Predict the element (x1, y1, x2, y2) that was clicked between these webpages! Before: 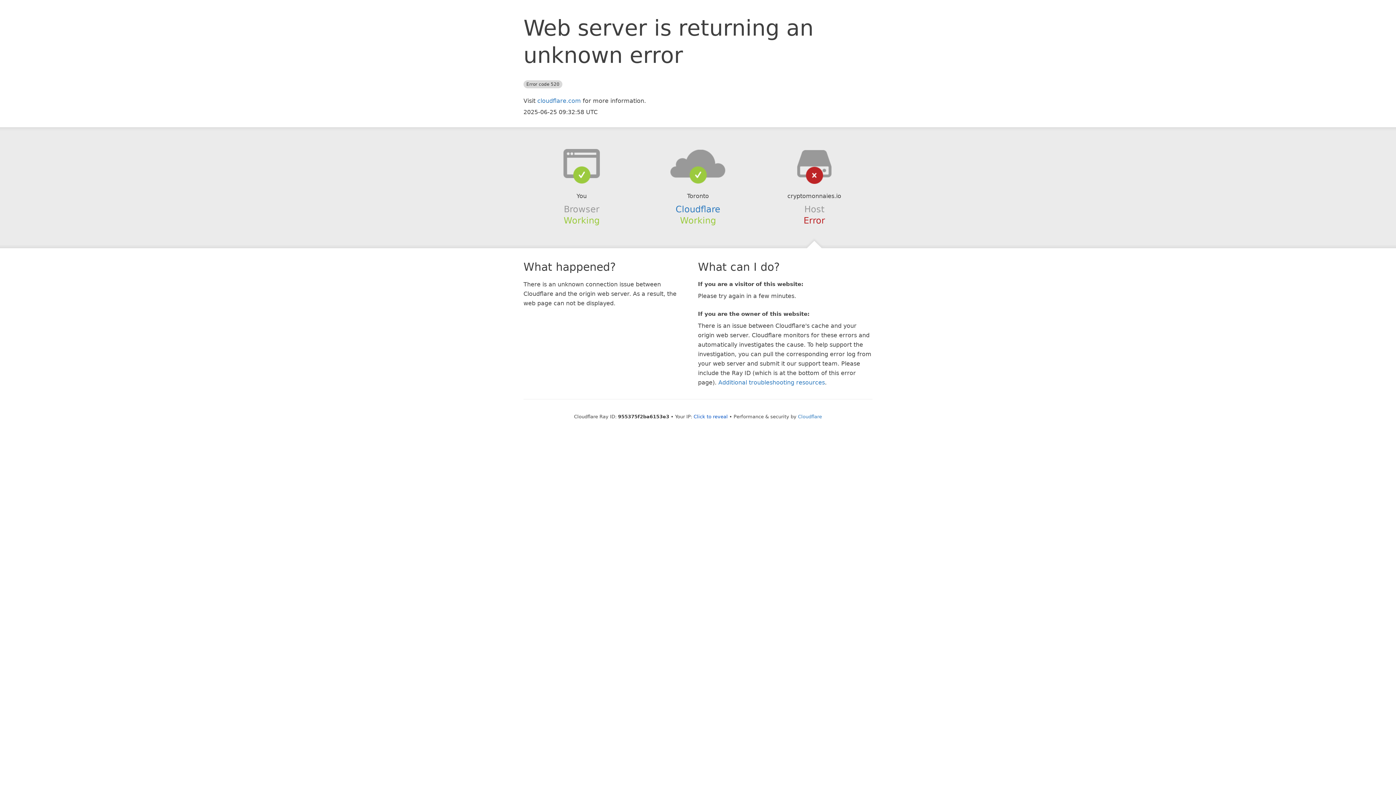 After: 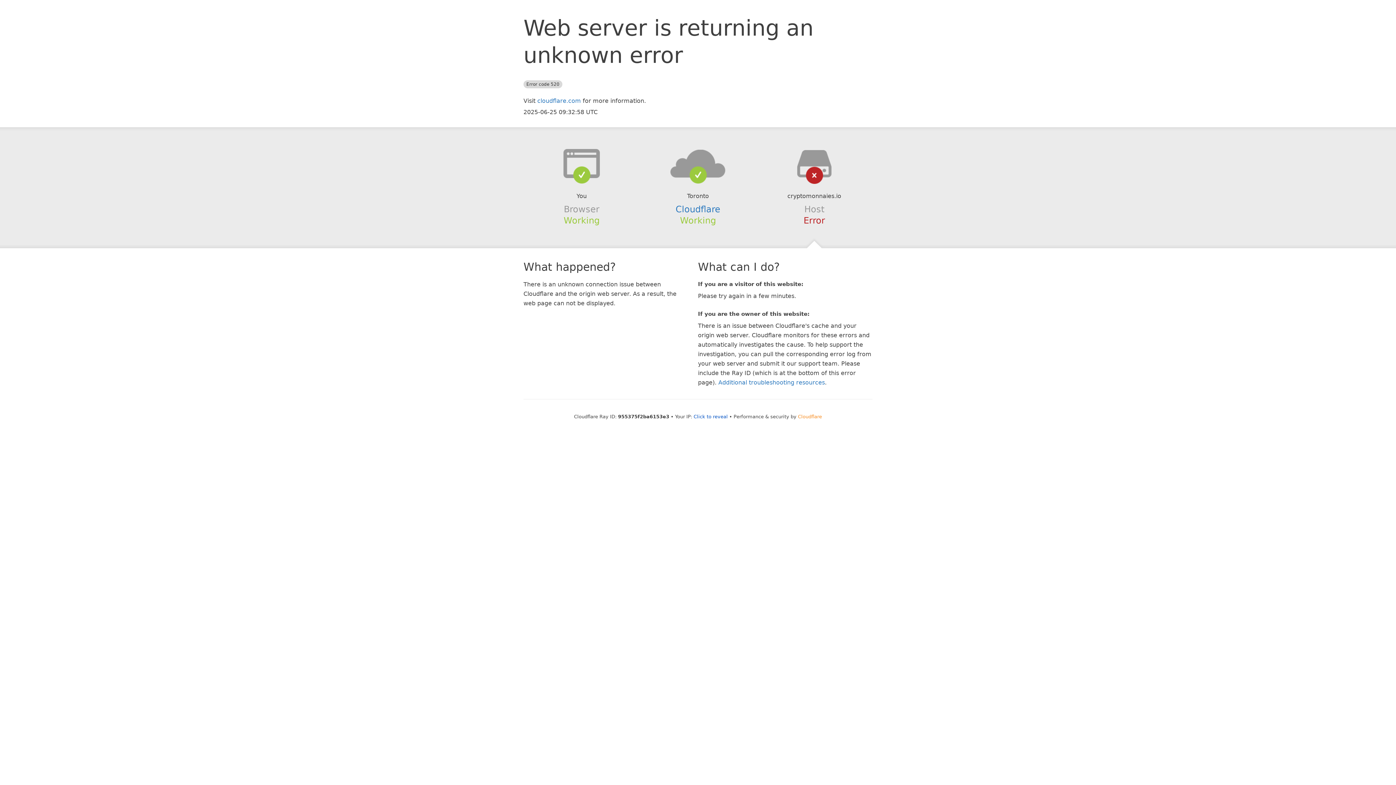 Action: label: Cloudflare bbox: (798, 414, 822, 419)